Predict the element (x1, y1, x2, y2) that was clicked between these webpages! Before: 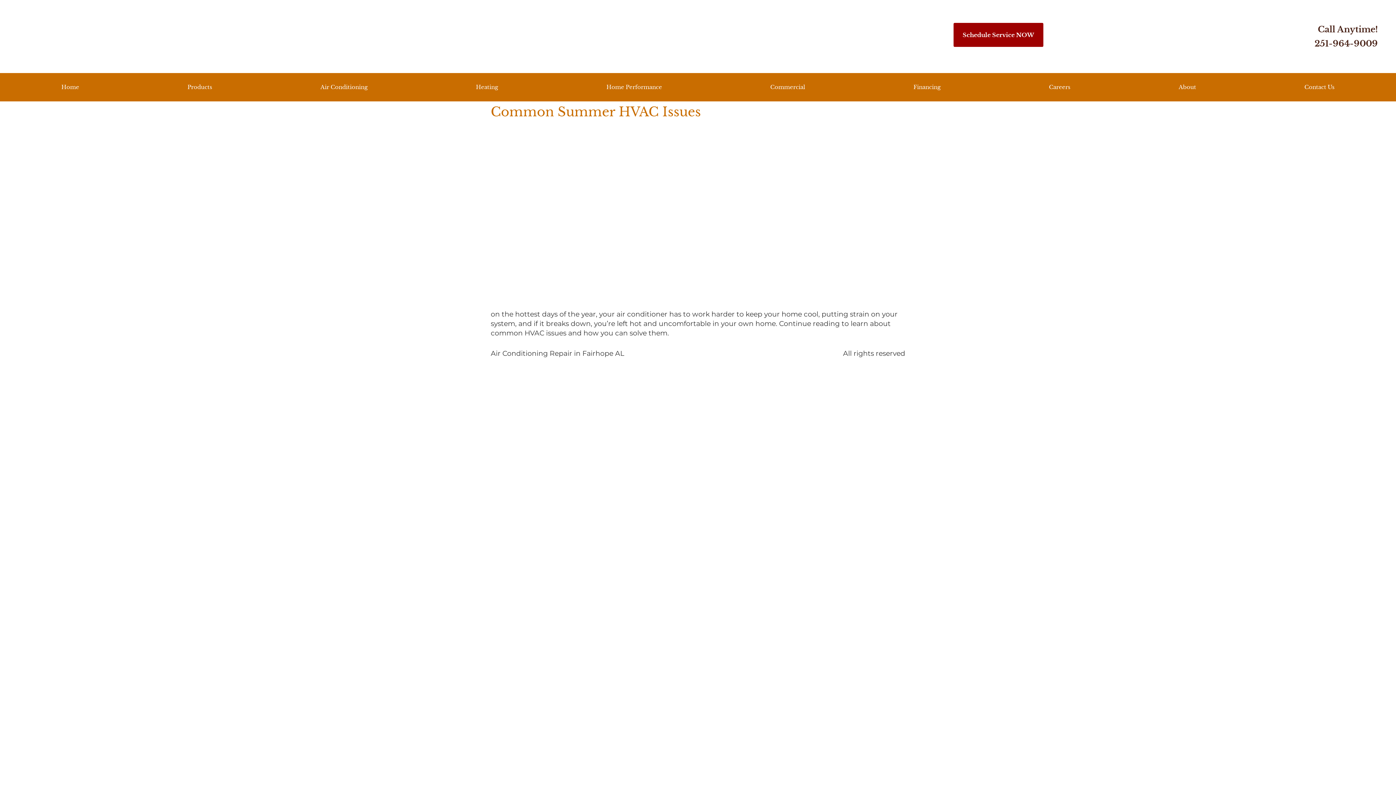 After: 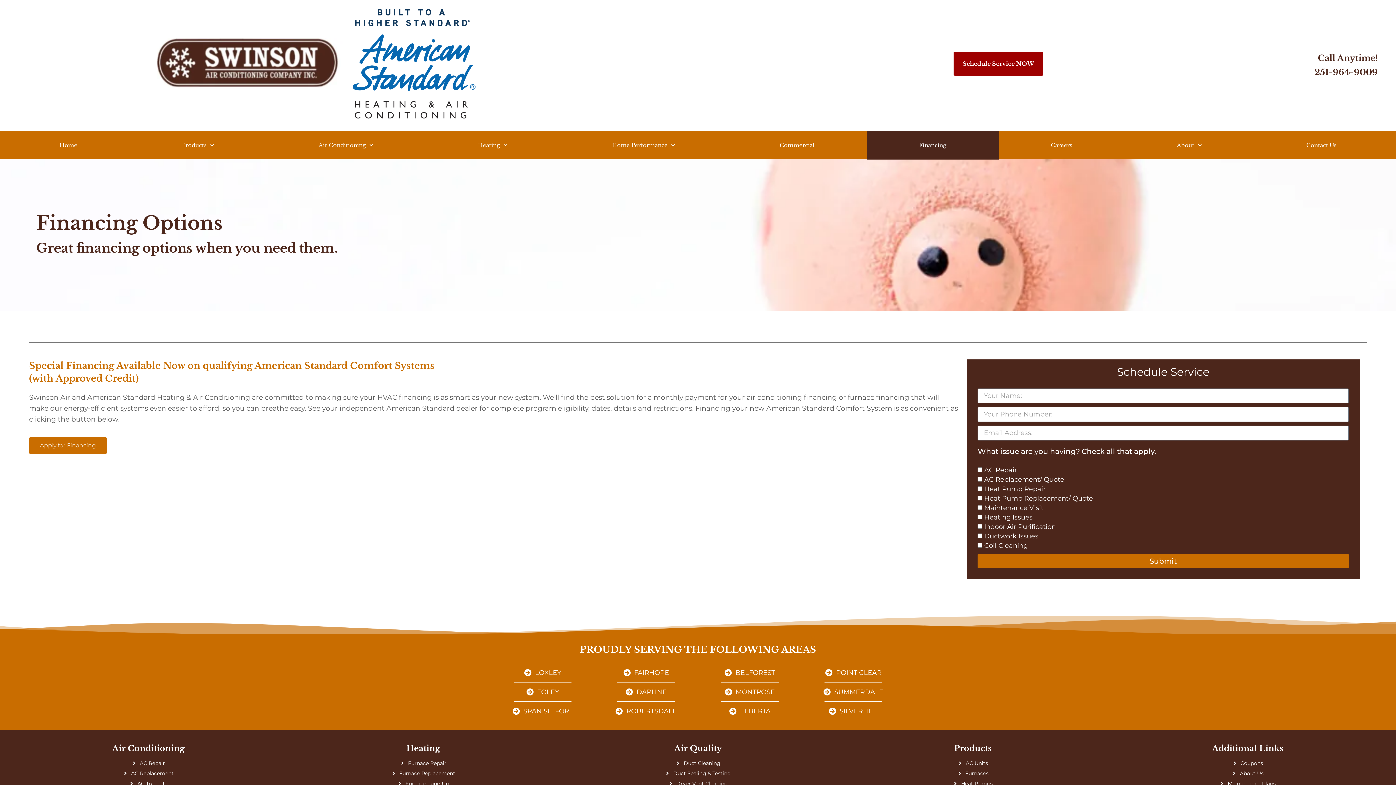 Action: bbox: (859, 73, 995, 101) label: Financing